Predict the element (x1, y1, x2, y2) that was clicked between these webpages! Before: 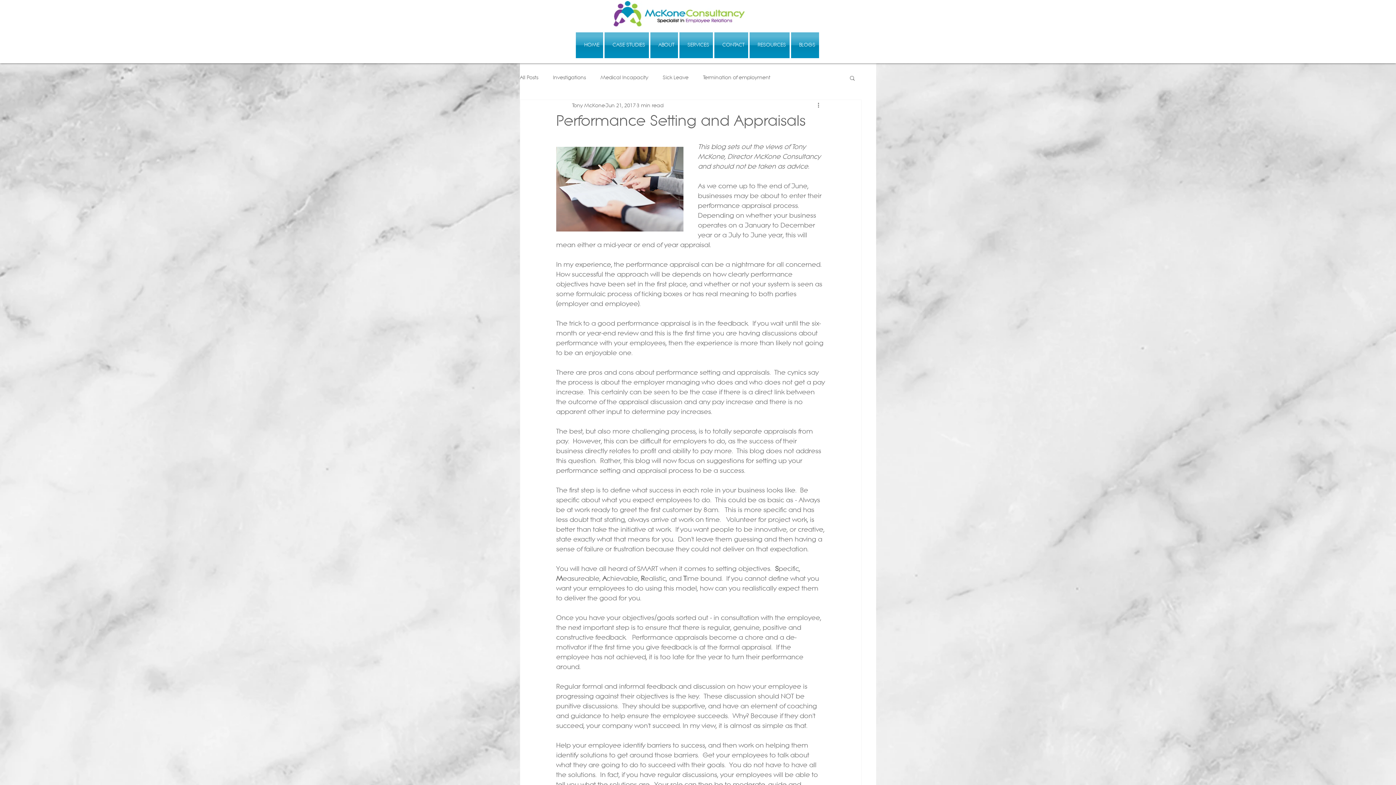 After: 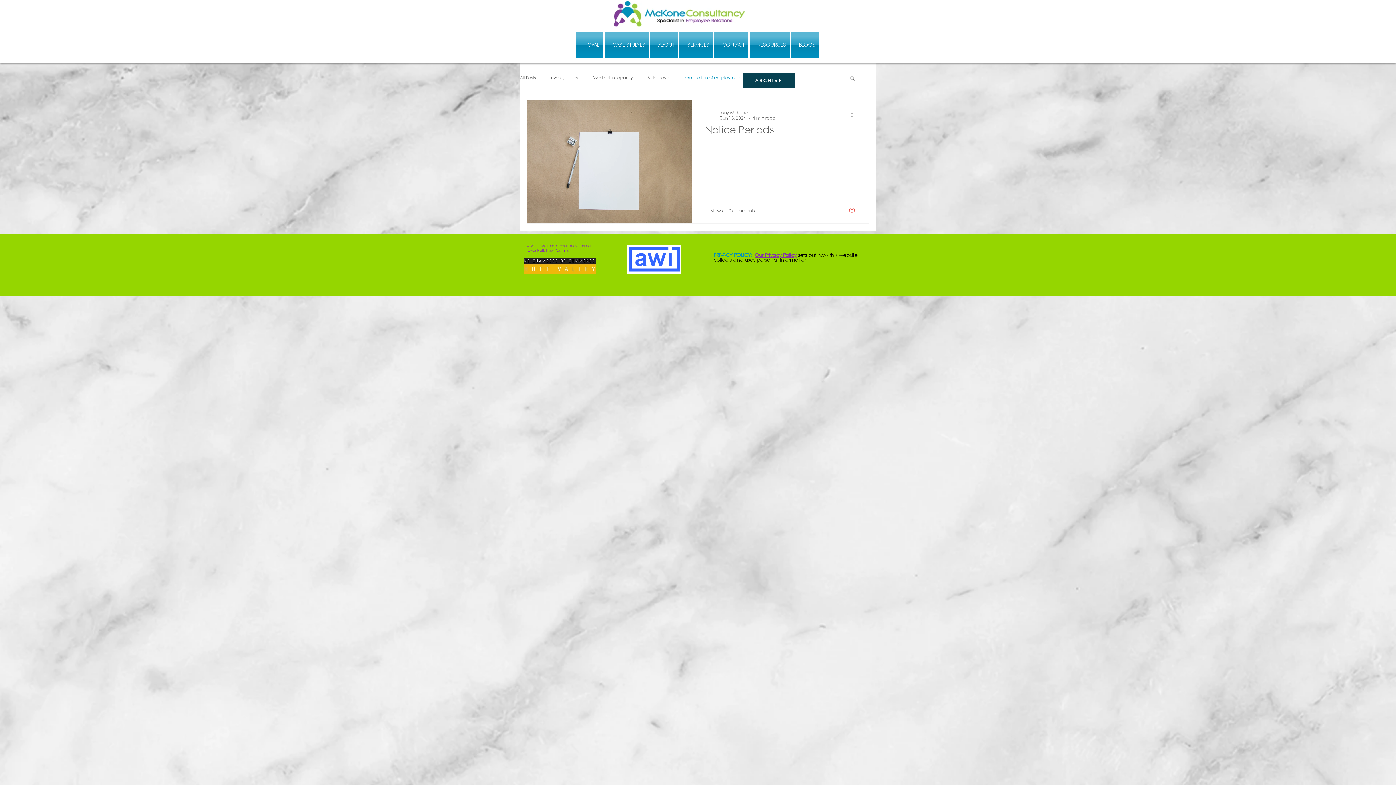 Action: label: Termination of employment bbox: (703, 74, 770, 81)